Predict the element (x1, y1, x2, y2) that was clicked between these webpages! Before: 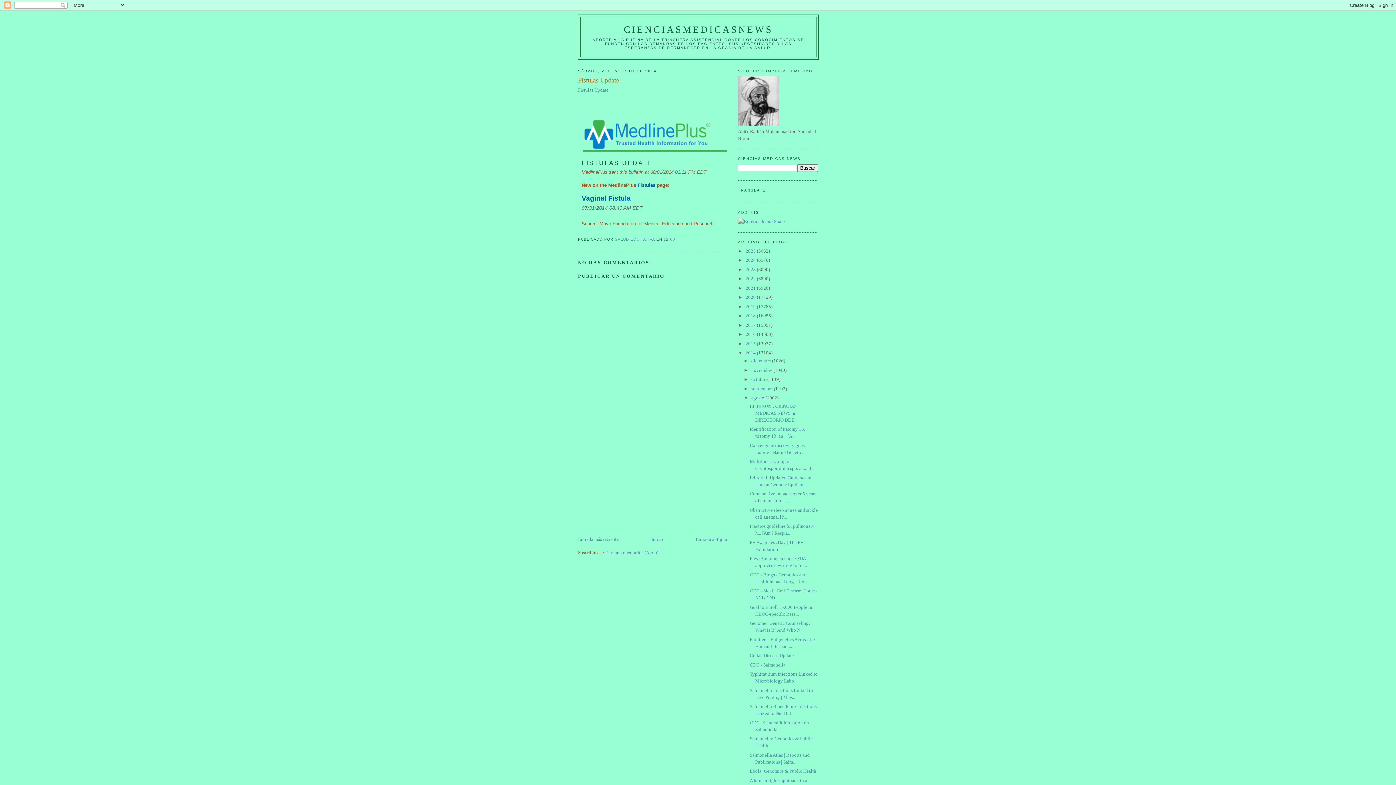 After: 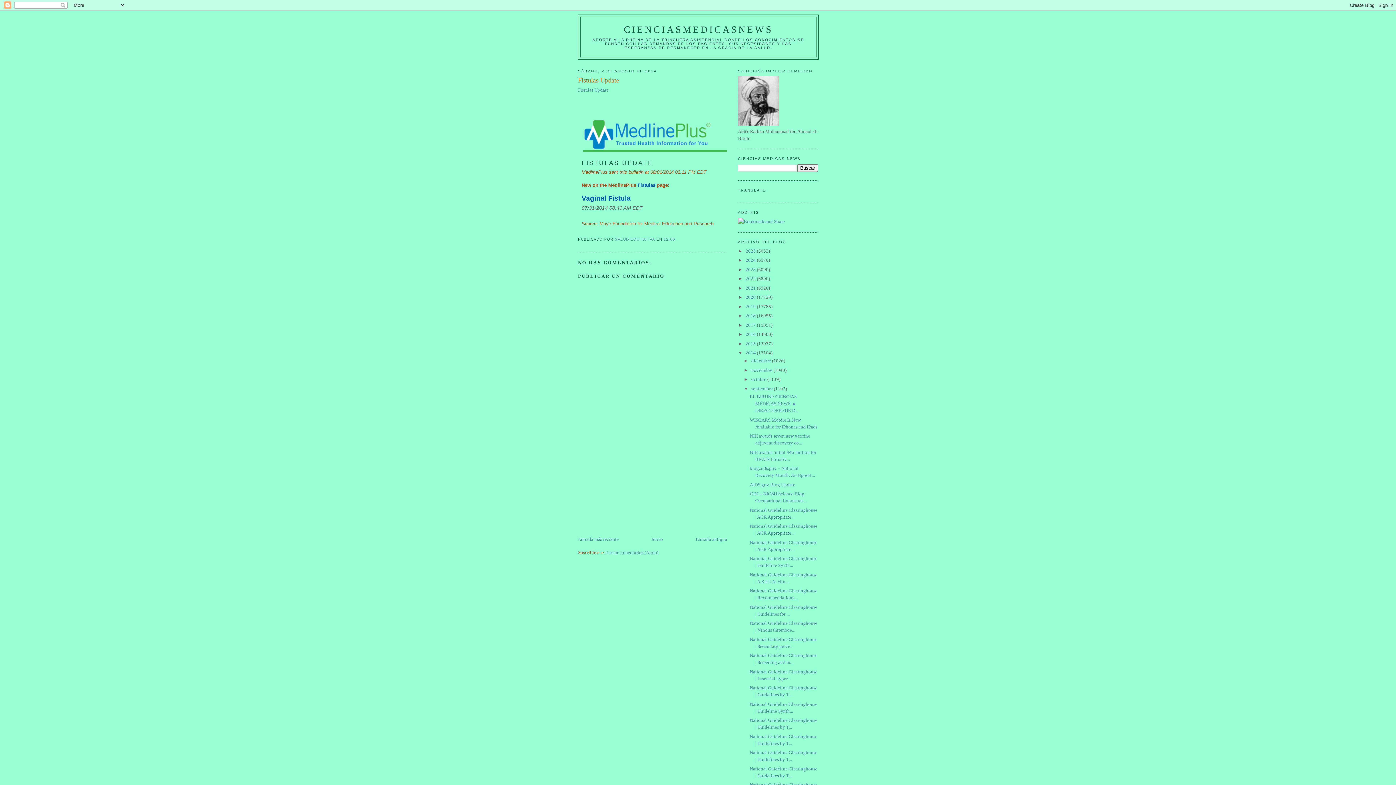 Action: bbox: (743, 386, 751, 391) label: ►  